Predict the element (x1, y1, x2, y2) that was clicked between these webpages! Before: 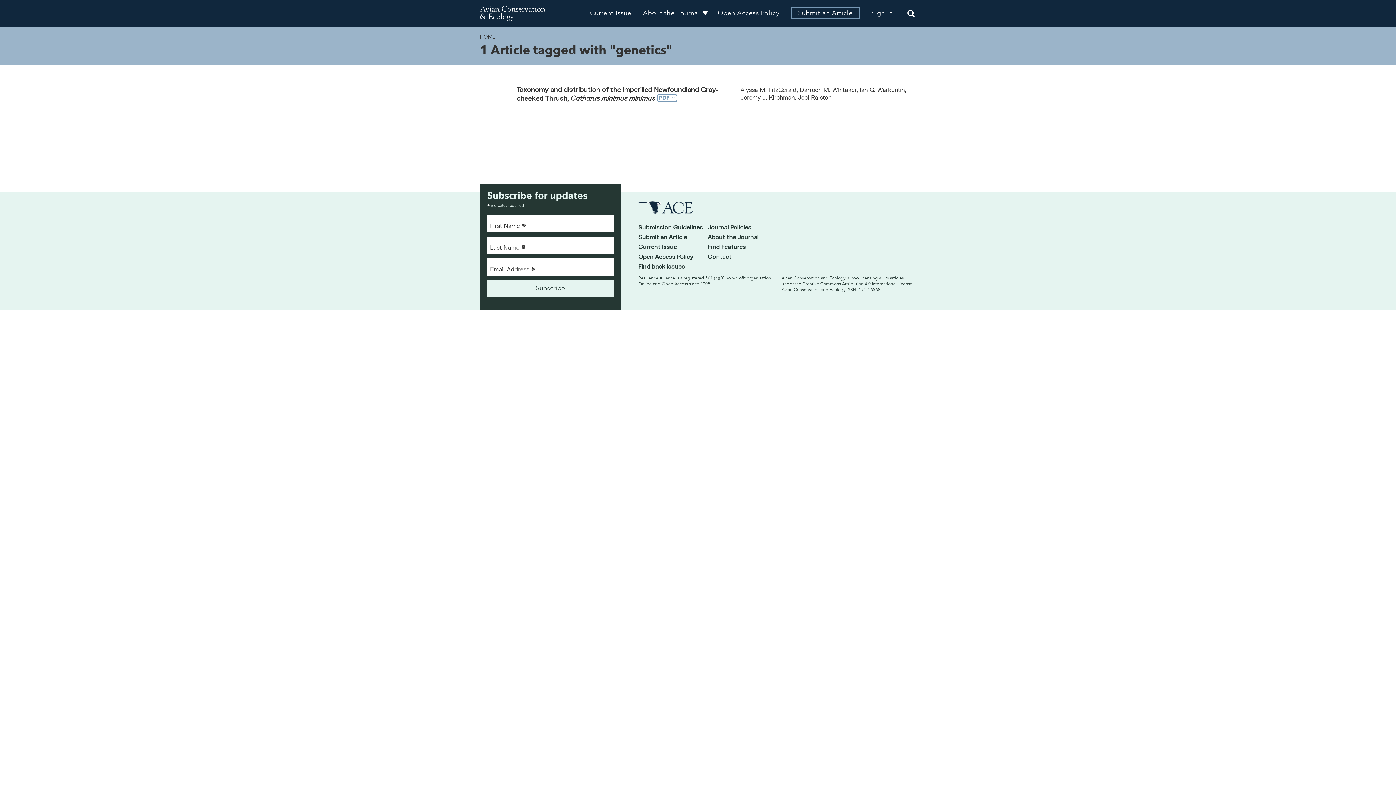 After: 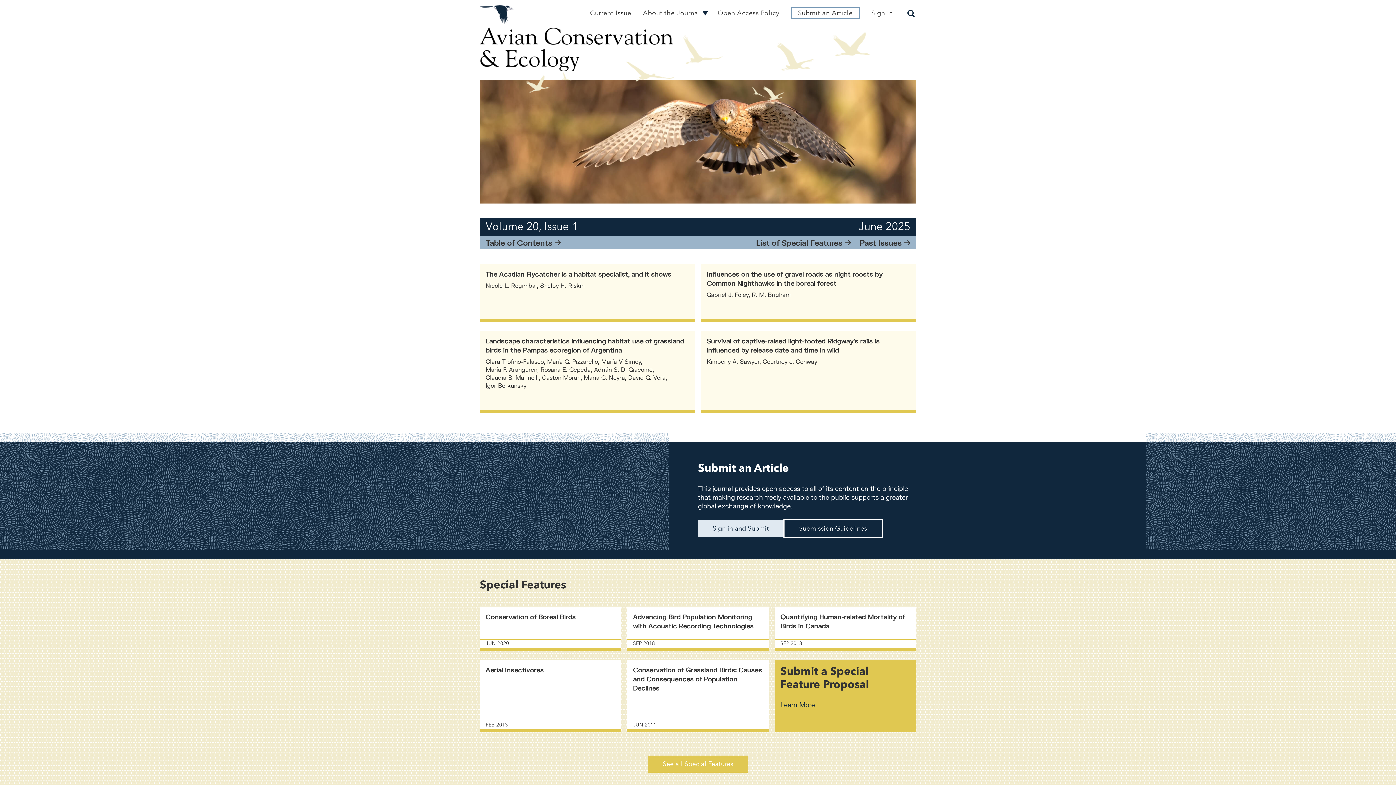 Action: bbox: (480, 5, 545, 20)